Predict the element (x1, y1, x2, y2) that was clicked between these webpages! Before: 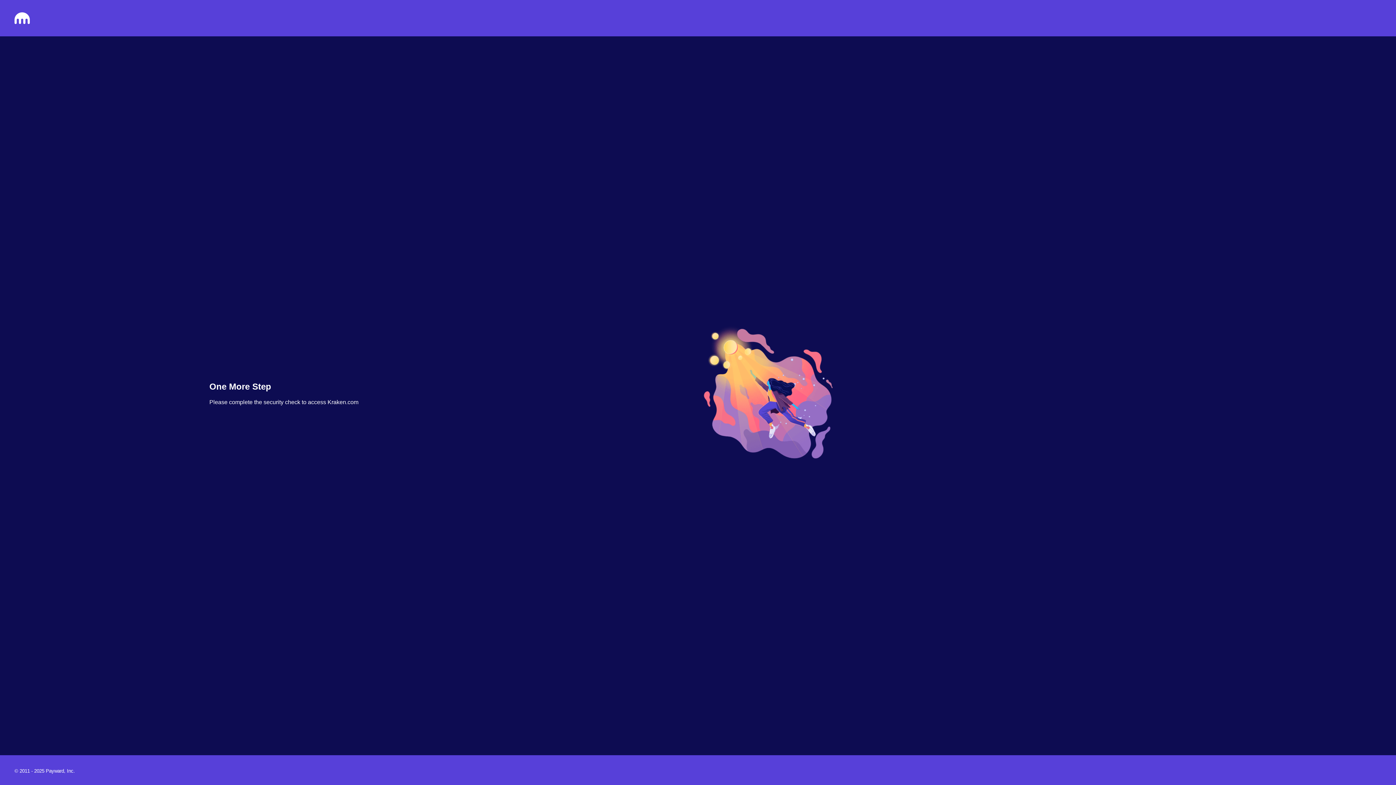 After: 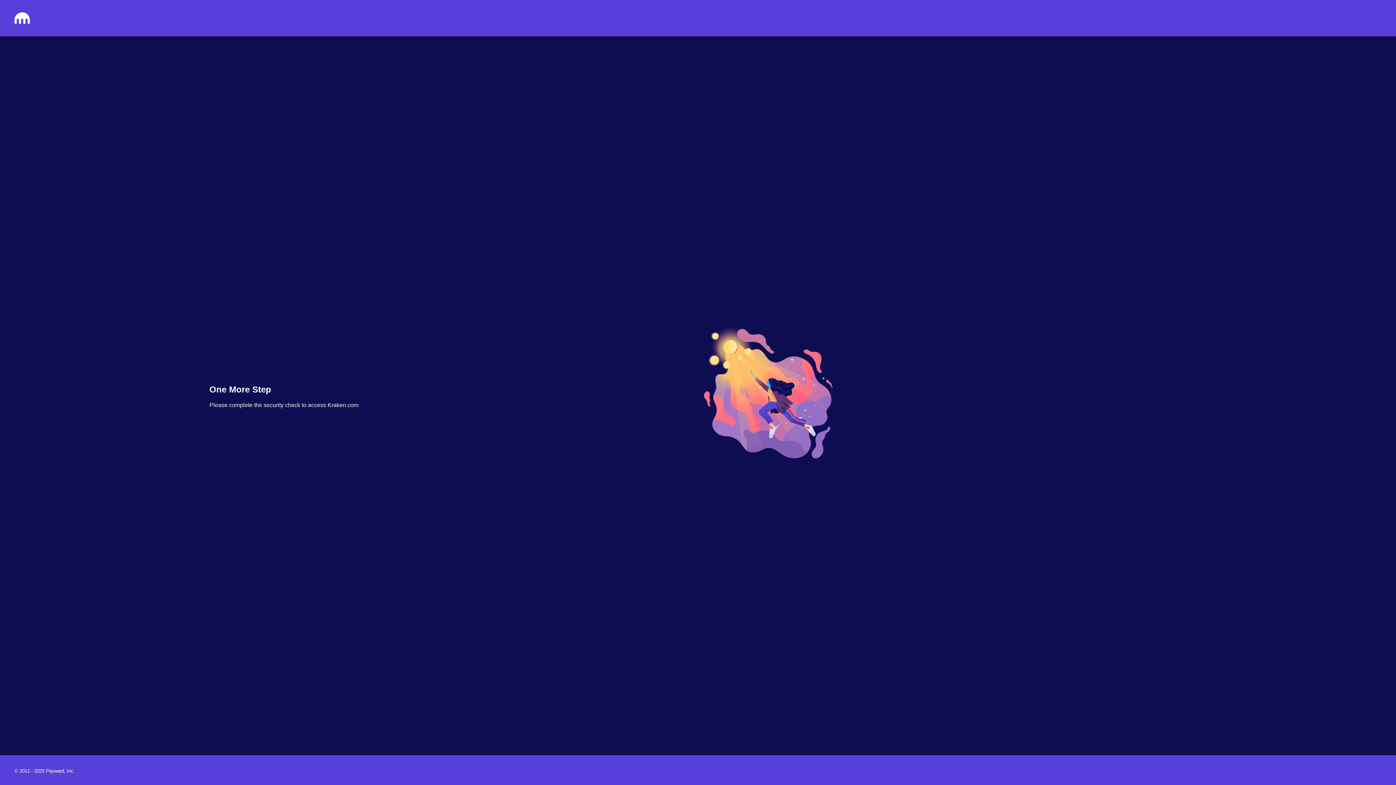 Action: bbox: (14, 18, 29, 25)